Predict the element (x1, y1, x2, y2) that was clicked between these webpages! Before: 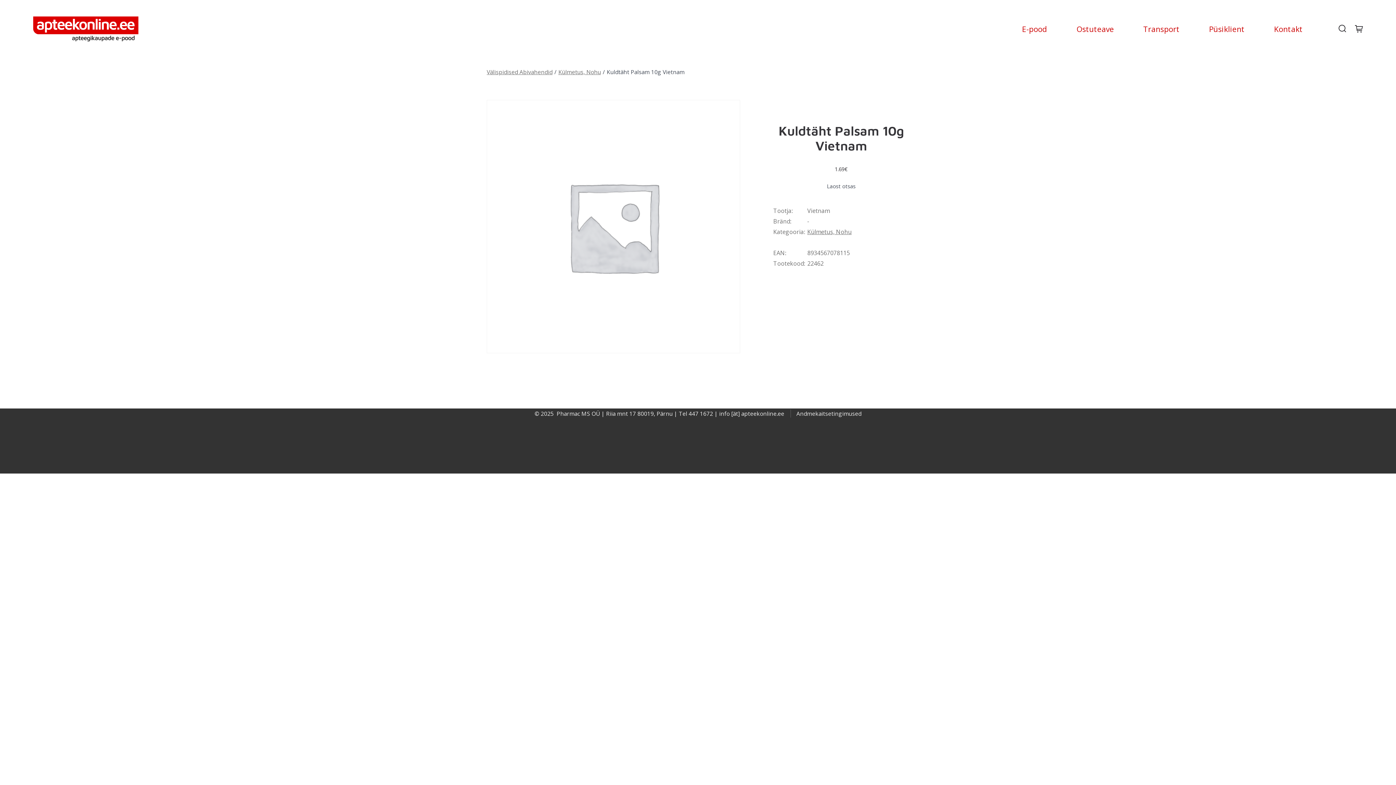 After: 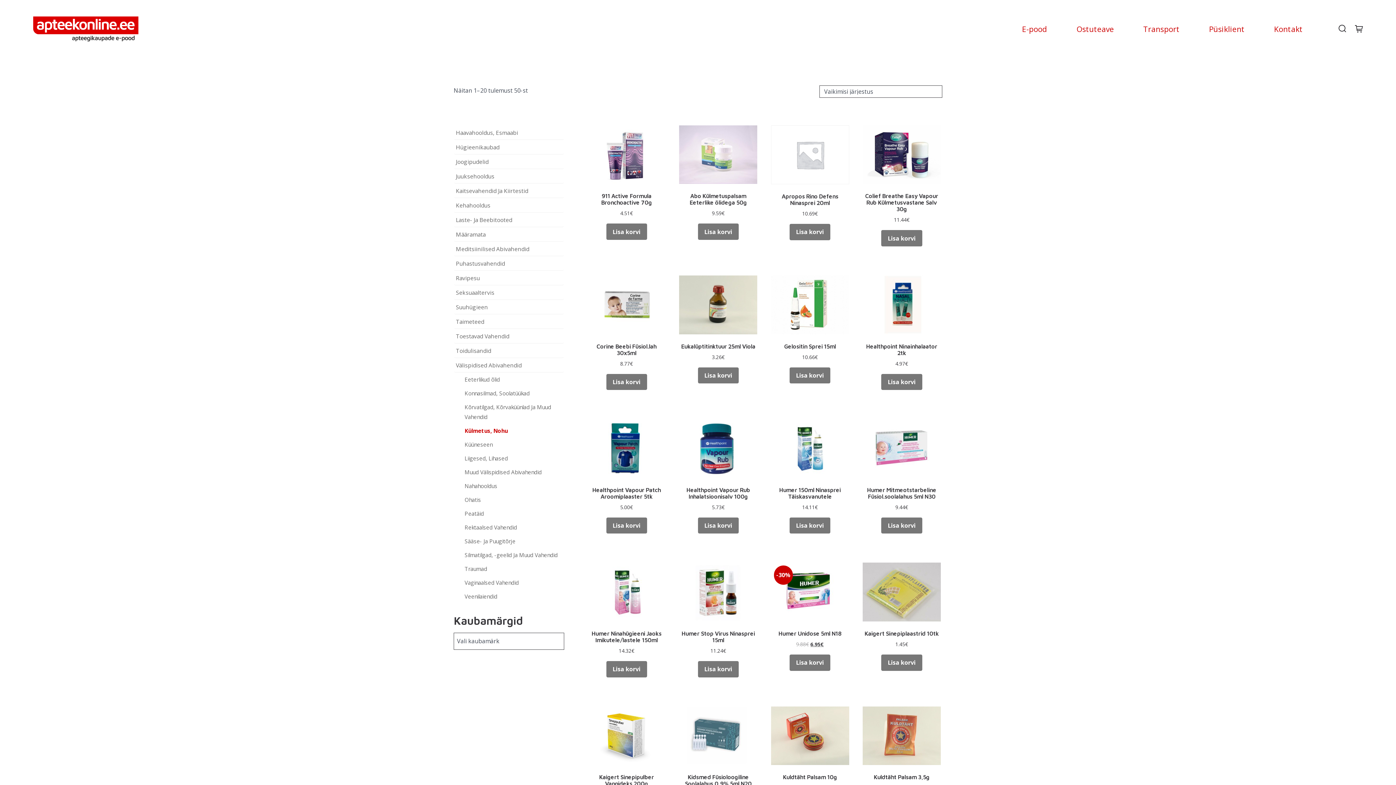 Action: label: Külmetus, Nohu bbox: (807, 227, 851, 235)